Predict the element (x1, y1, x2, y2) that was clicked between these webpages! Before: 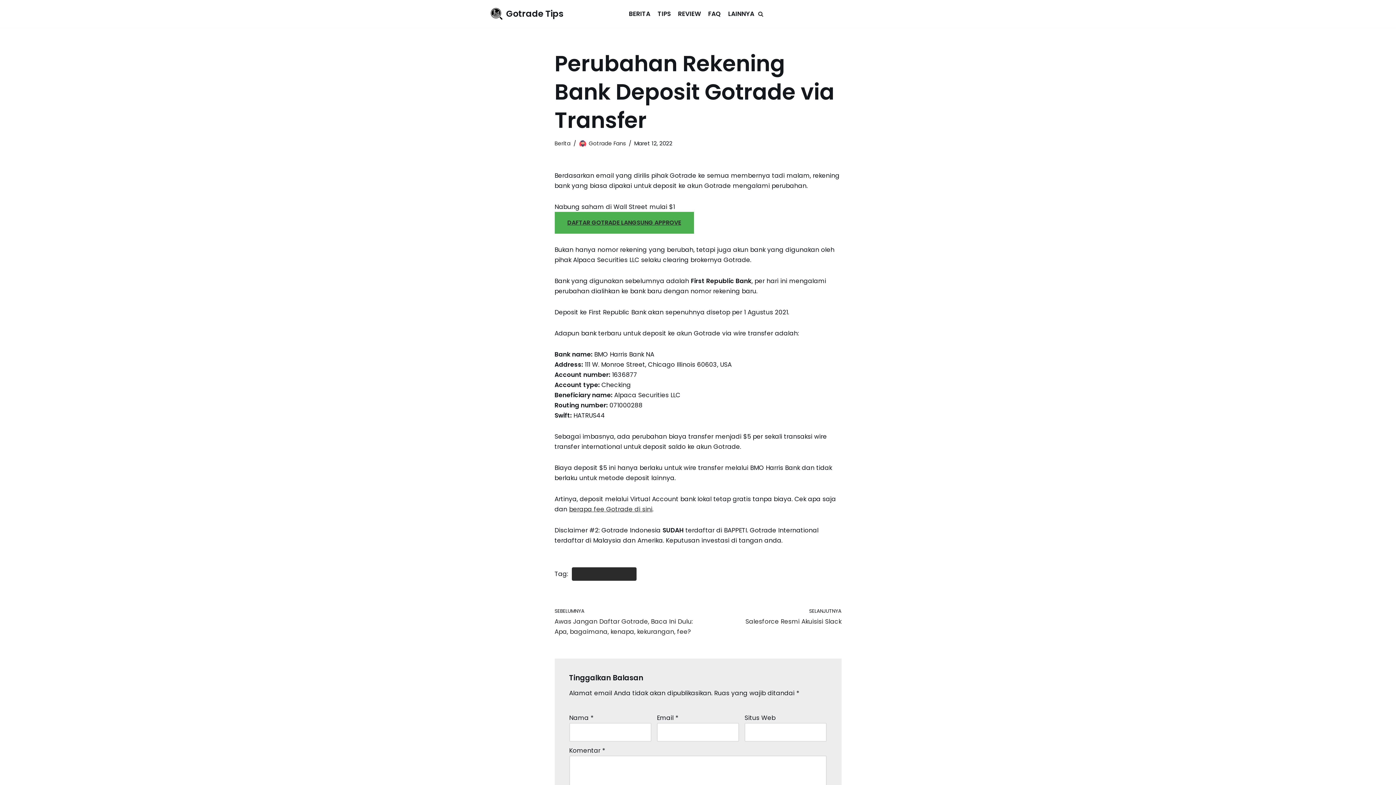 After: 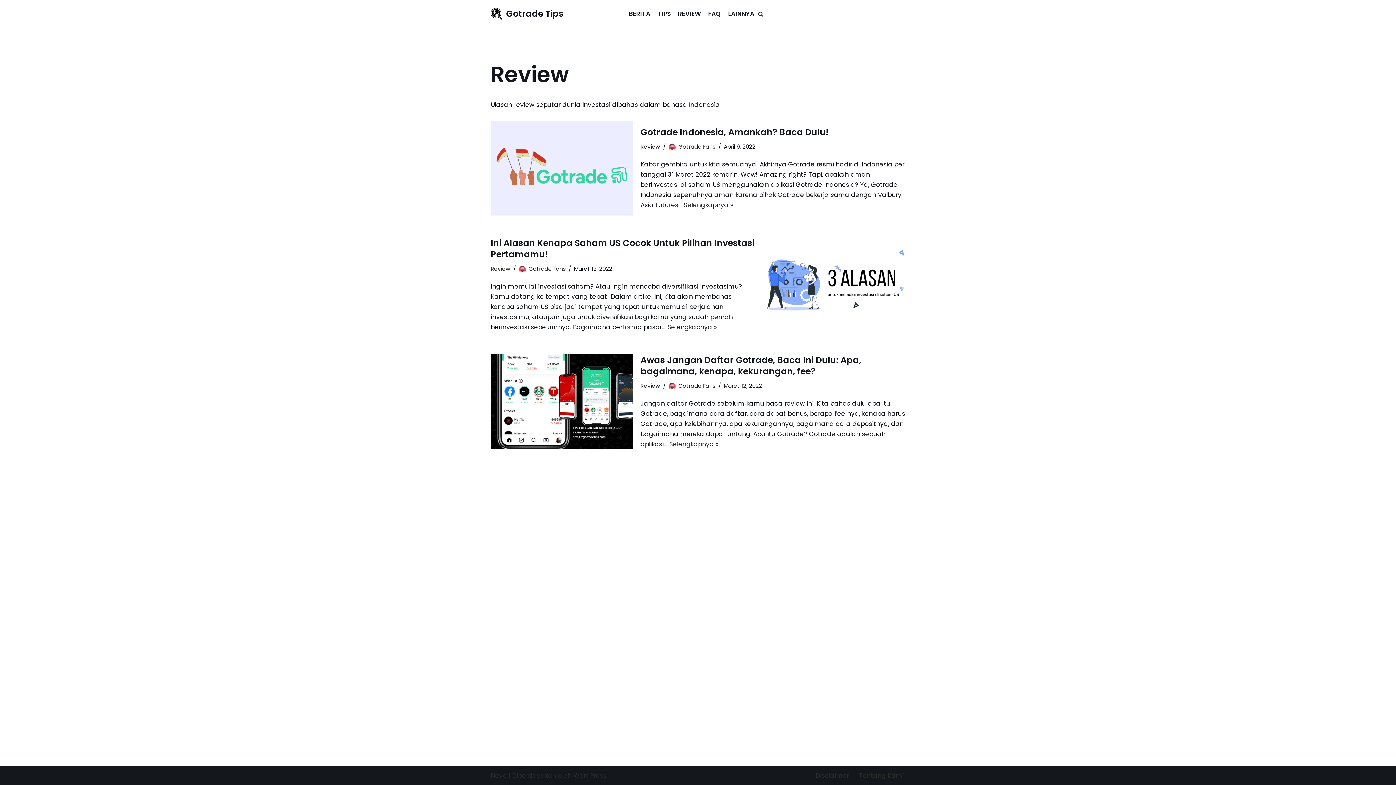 Action: bbox: (678, 8, 701, 18) label: REVIEW